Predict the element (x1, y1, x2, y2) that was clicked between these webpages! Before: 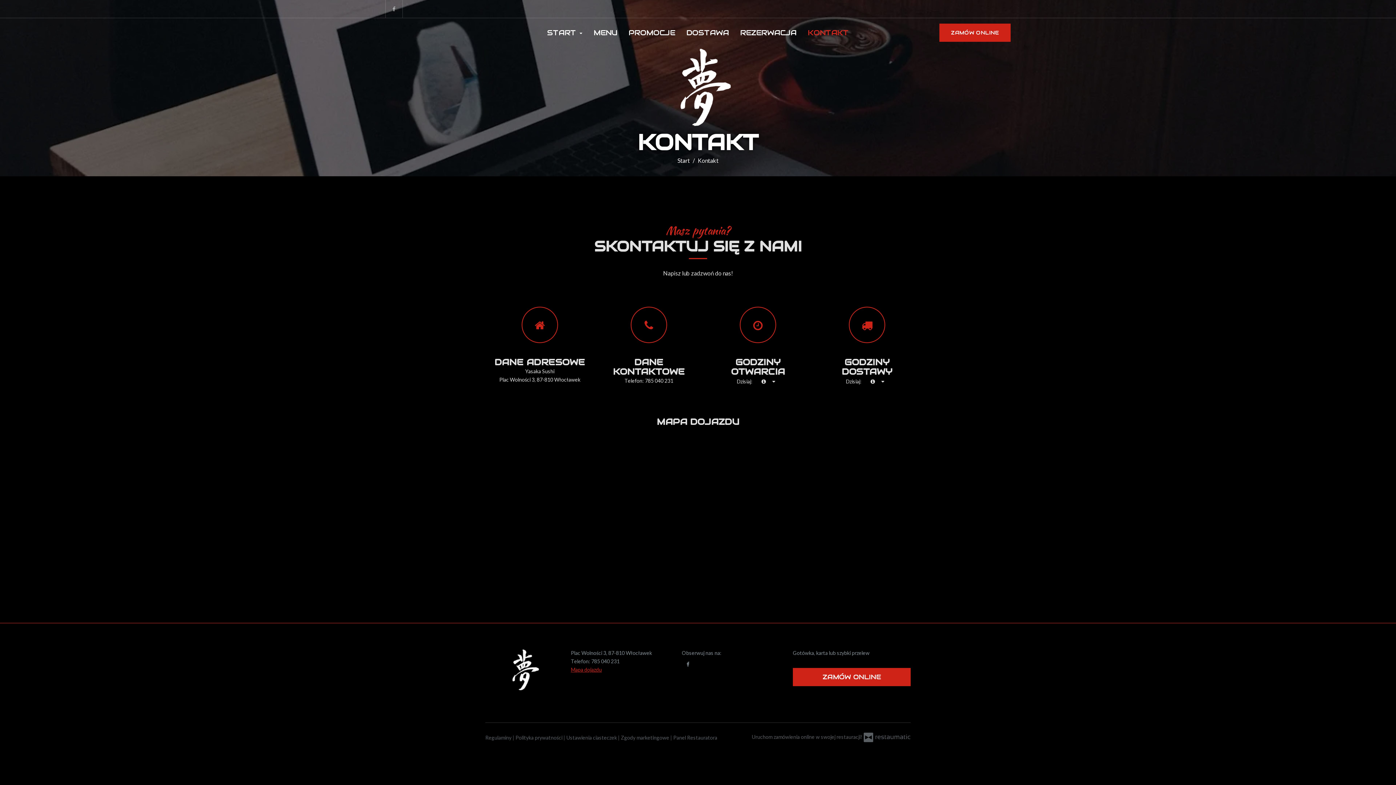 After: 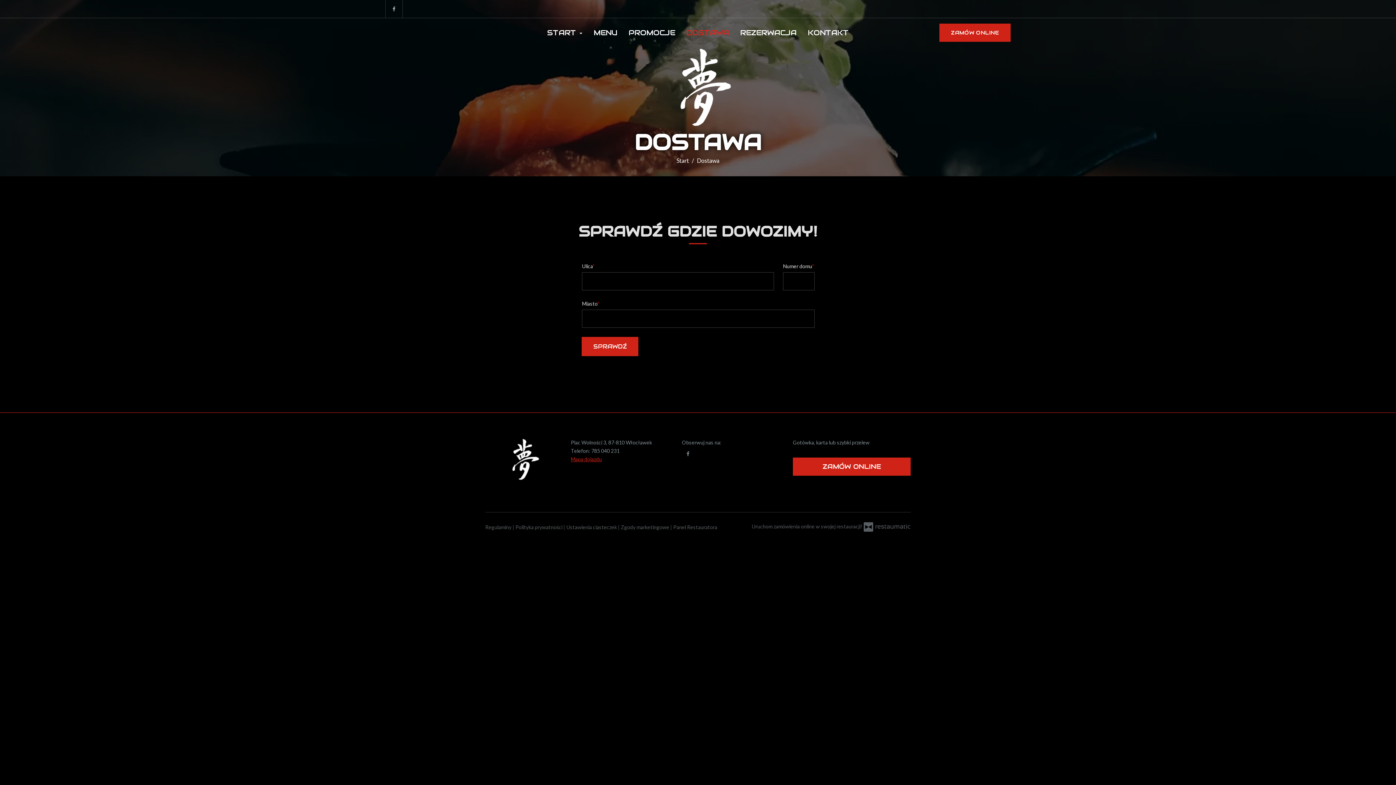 Action: label: DOSTAWA bbox: (682, 25, 733, 40)